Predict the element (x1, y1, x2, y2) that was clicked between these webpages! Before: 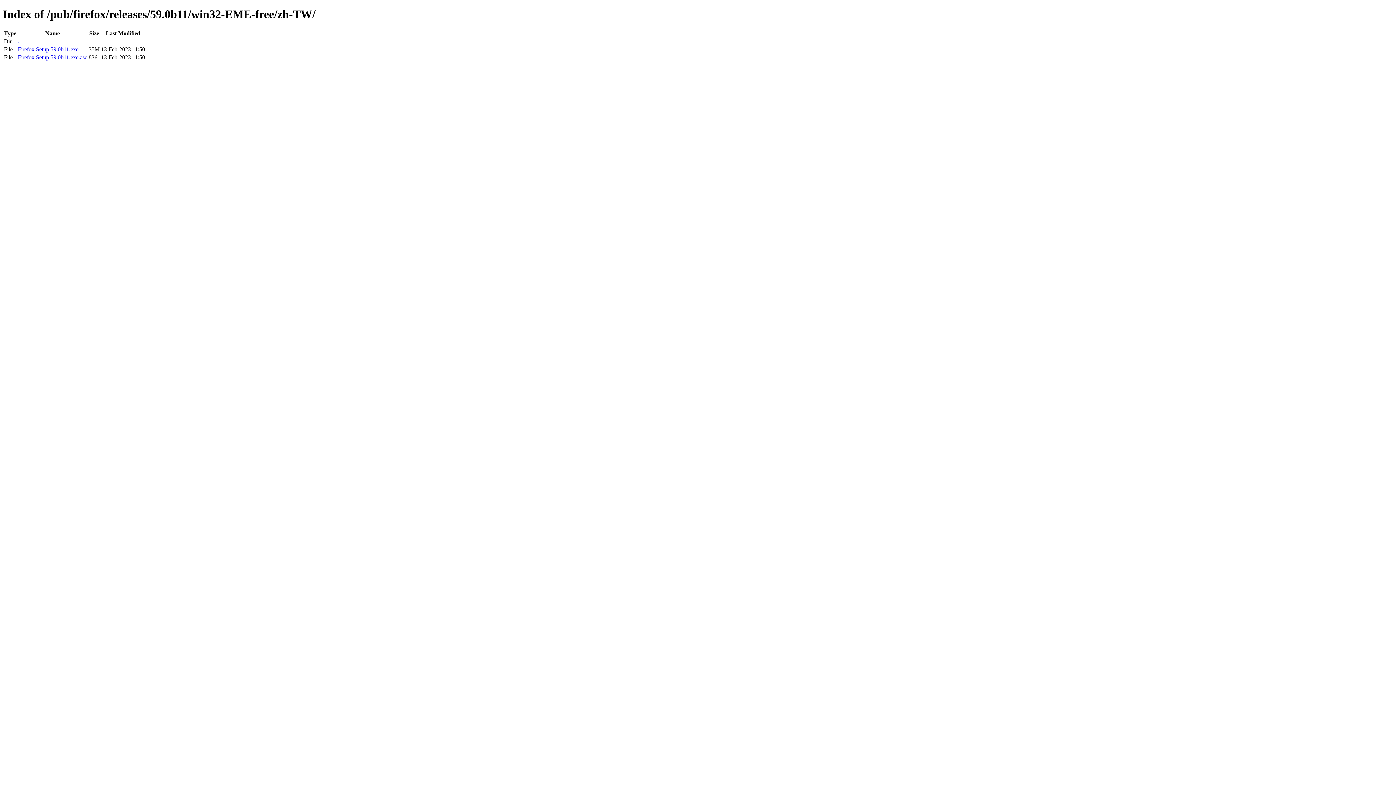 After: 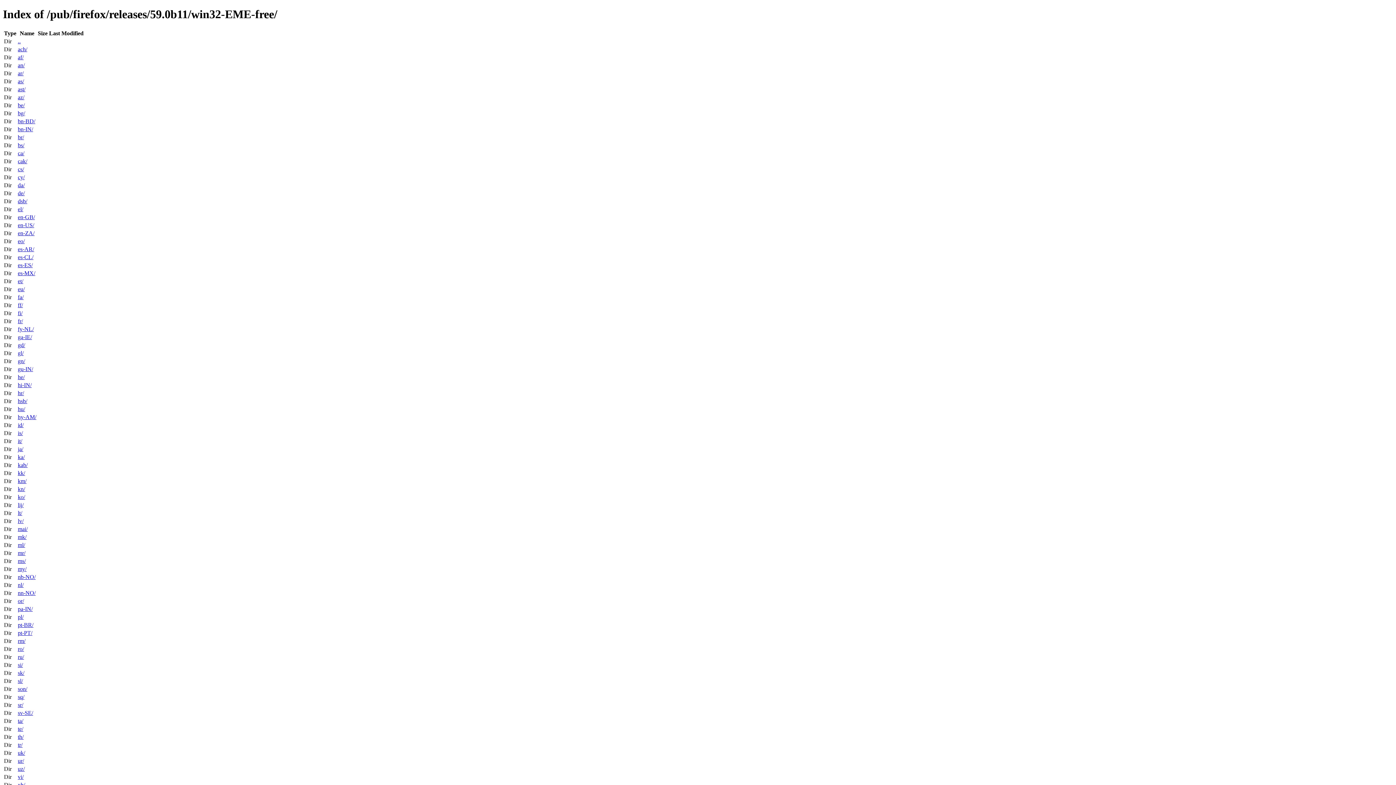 Action: bbox: (17, 38, 20, 44) label: ..